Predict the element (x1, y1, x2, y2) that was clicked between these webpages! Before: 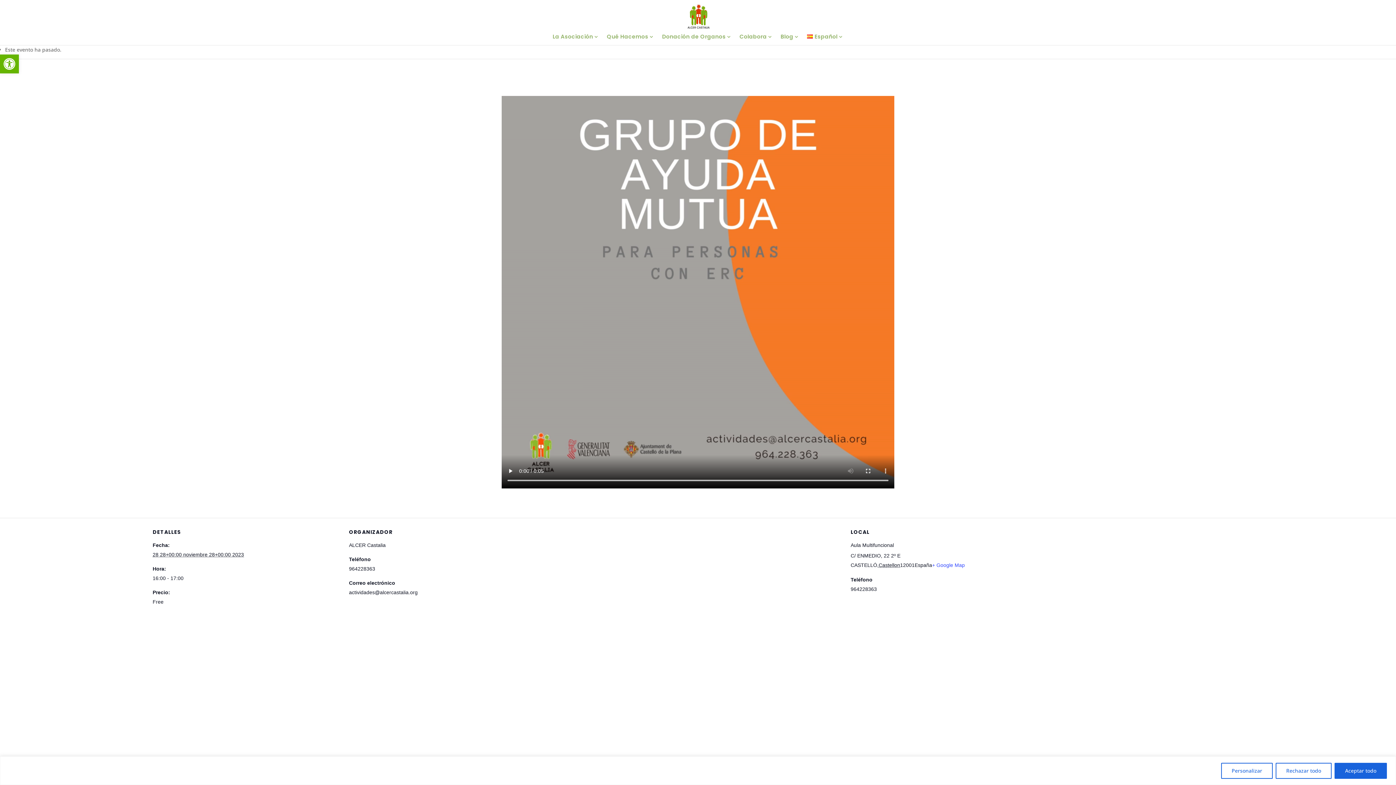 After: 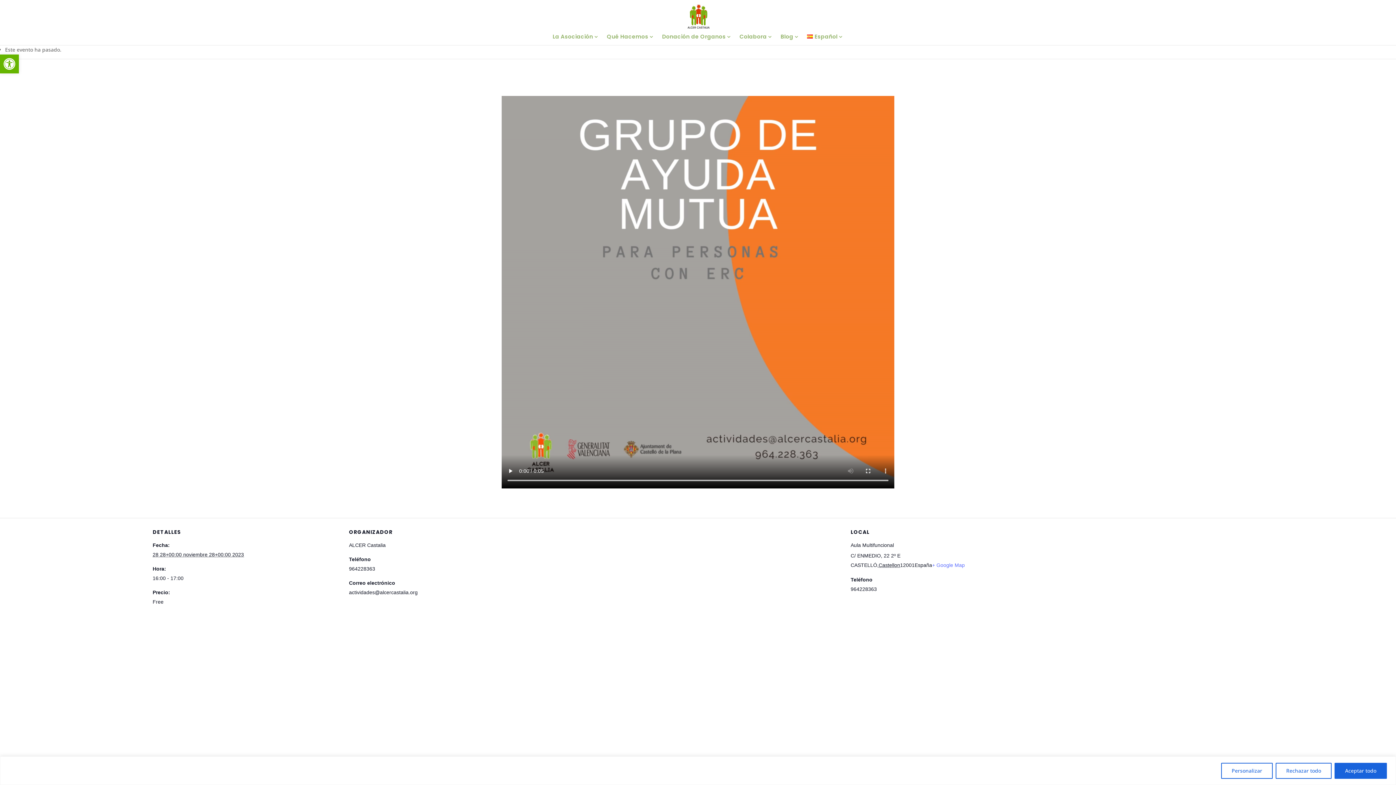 Action: label: + Google Map bbox: (932, 562, 965, 568)